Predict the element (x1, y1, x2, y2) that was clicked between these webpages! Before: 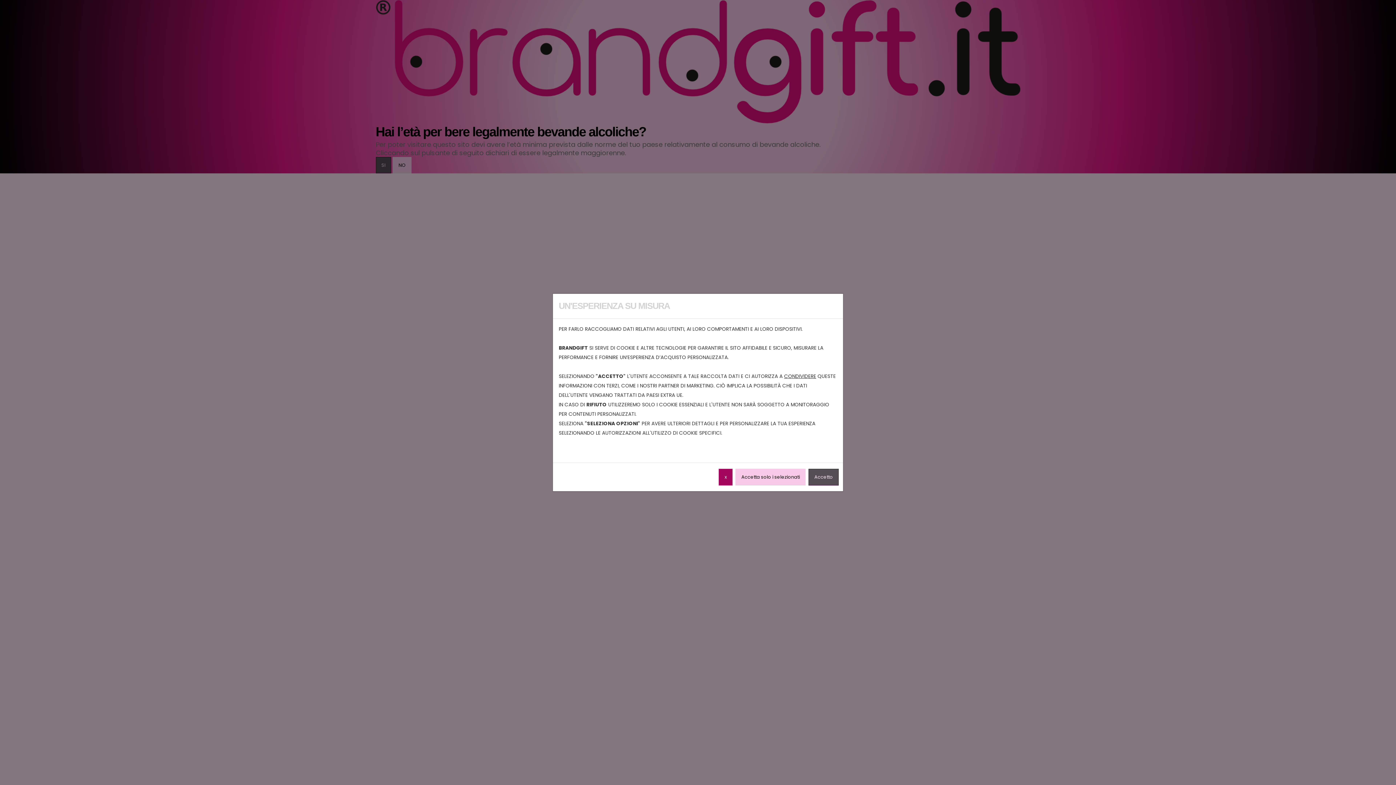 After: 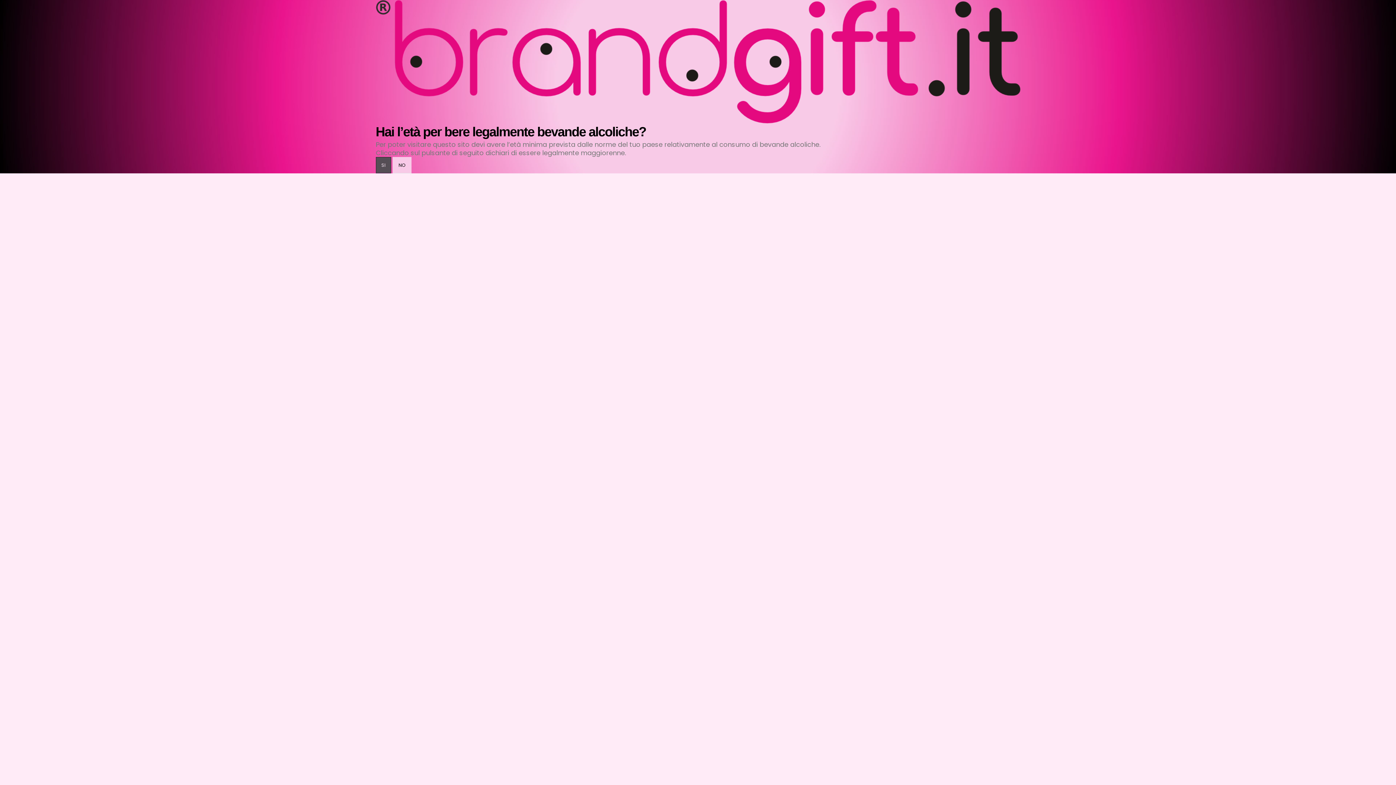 Action: label: Accetto bbox: (808, 469, 838, 485)